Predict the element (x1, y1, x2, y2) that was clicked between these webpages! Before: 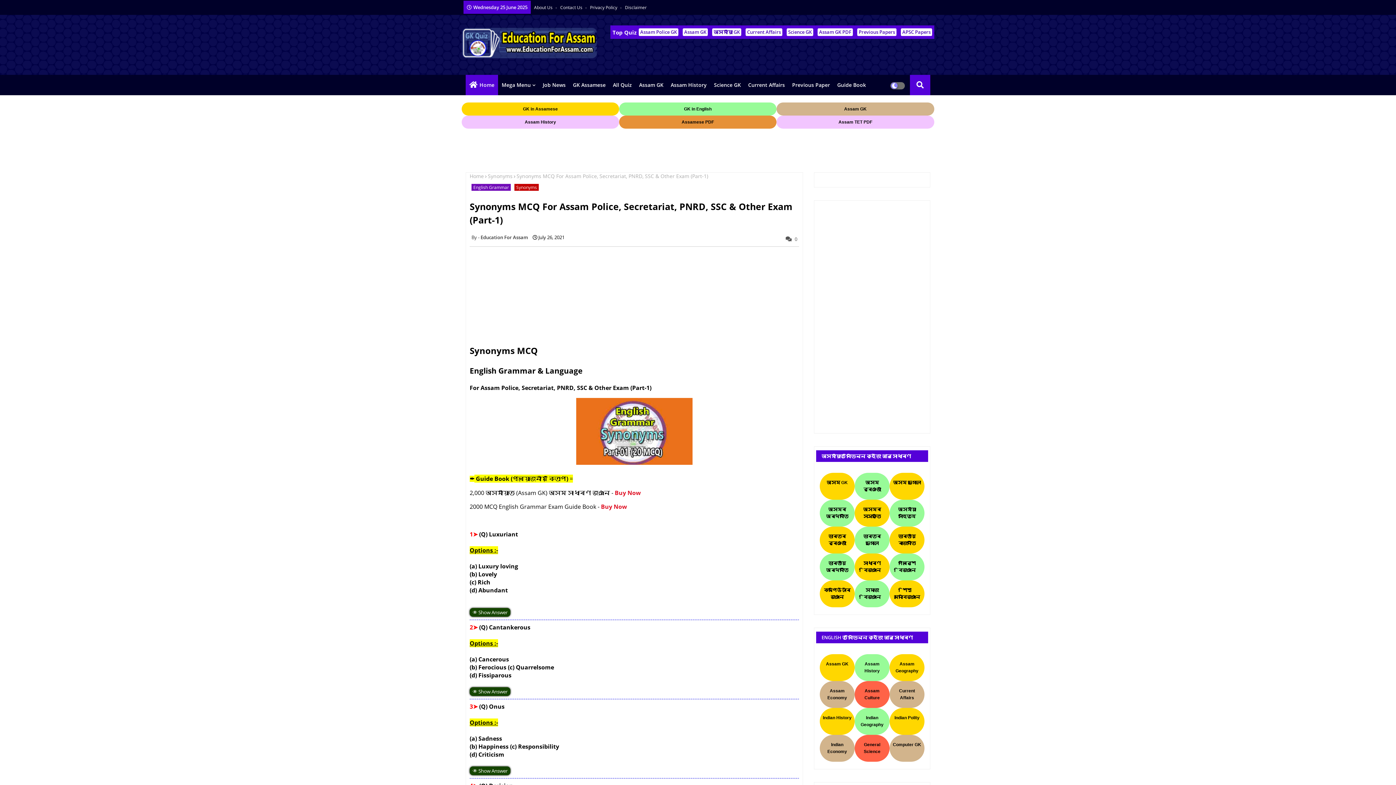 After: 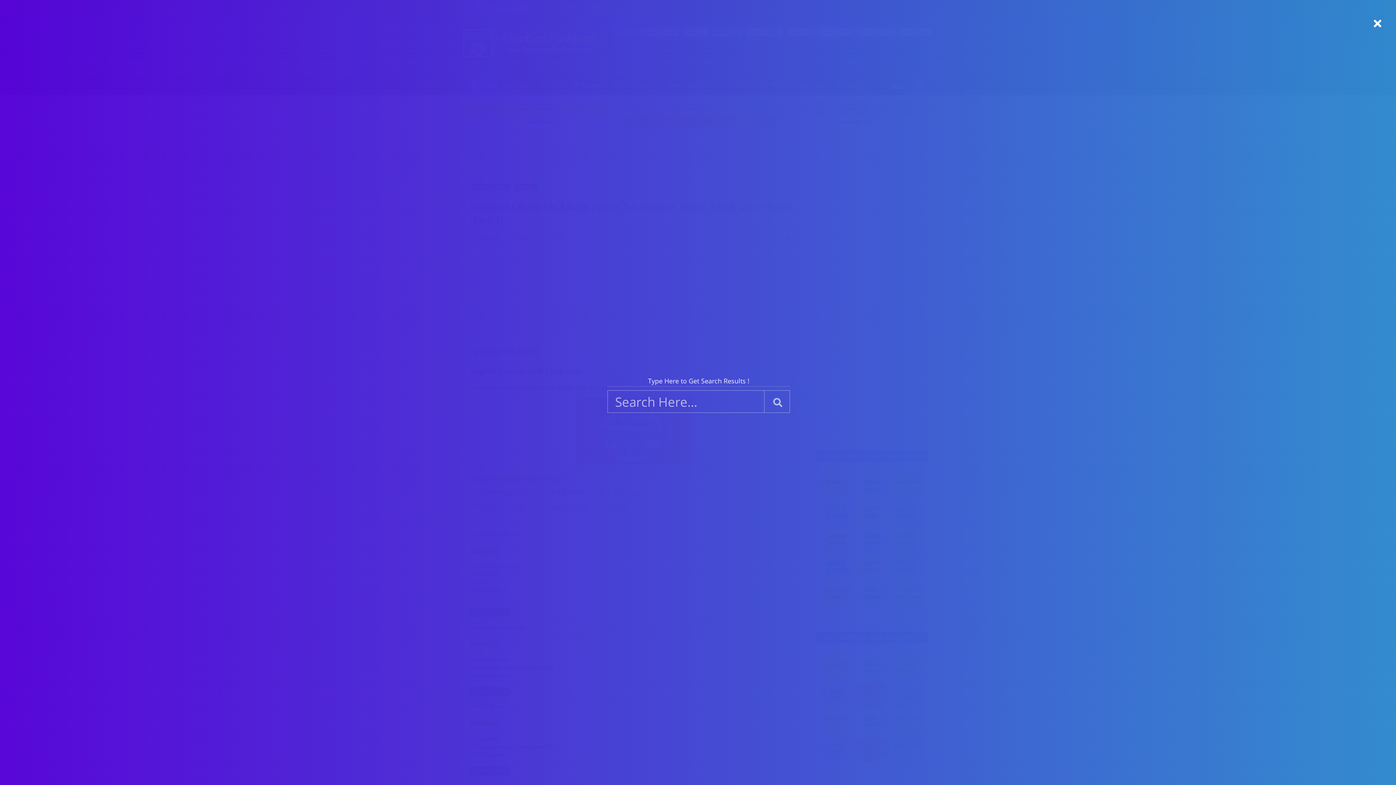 Action: bbox: (910, 74, 930, 95)